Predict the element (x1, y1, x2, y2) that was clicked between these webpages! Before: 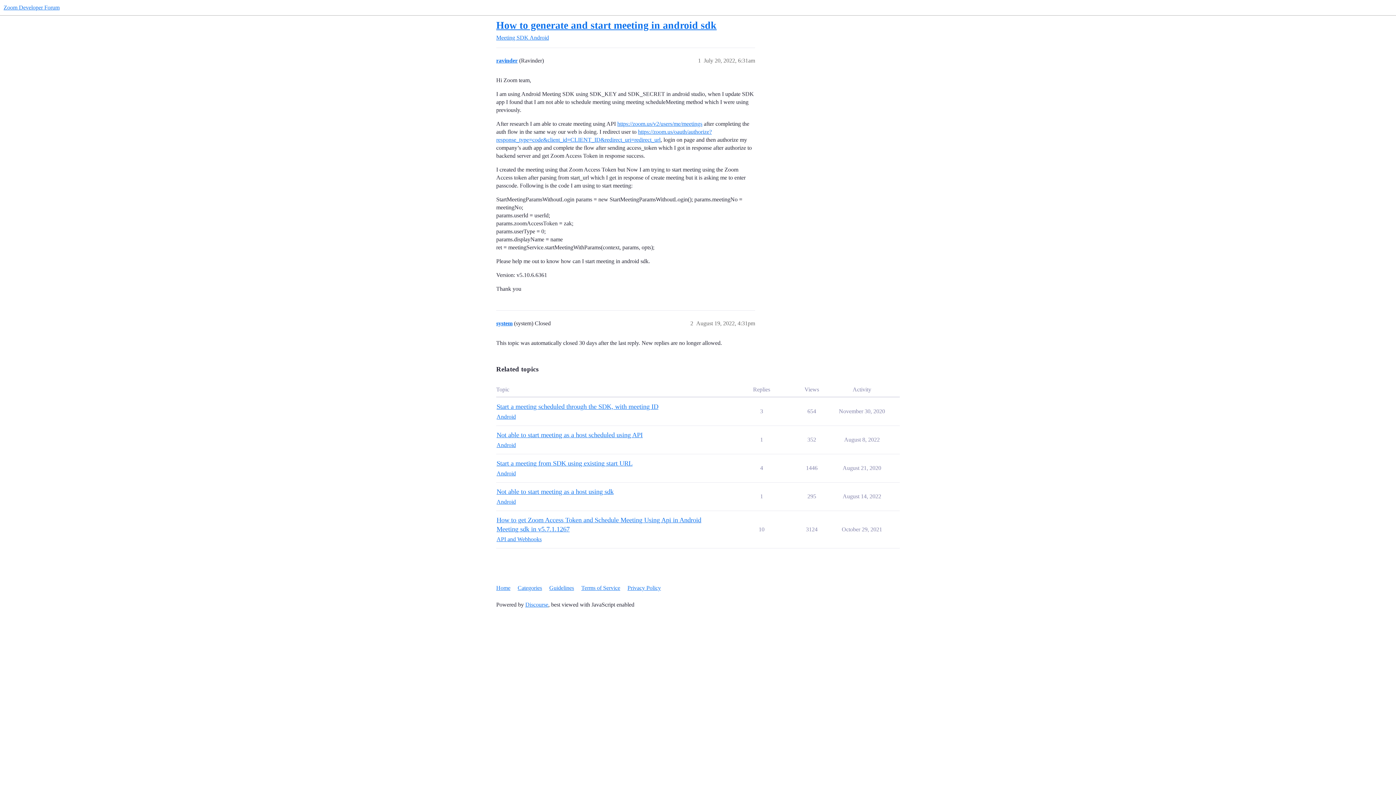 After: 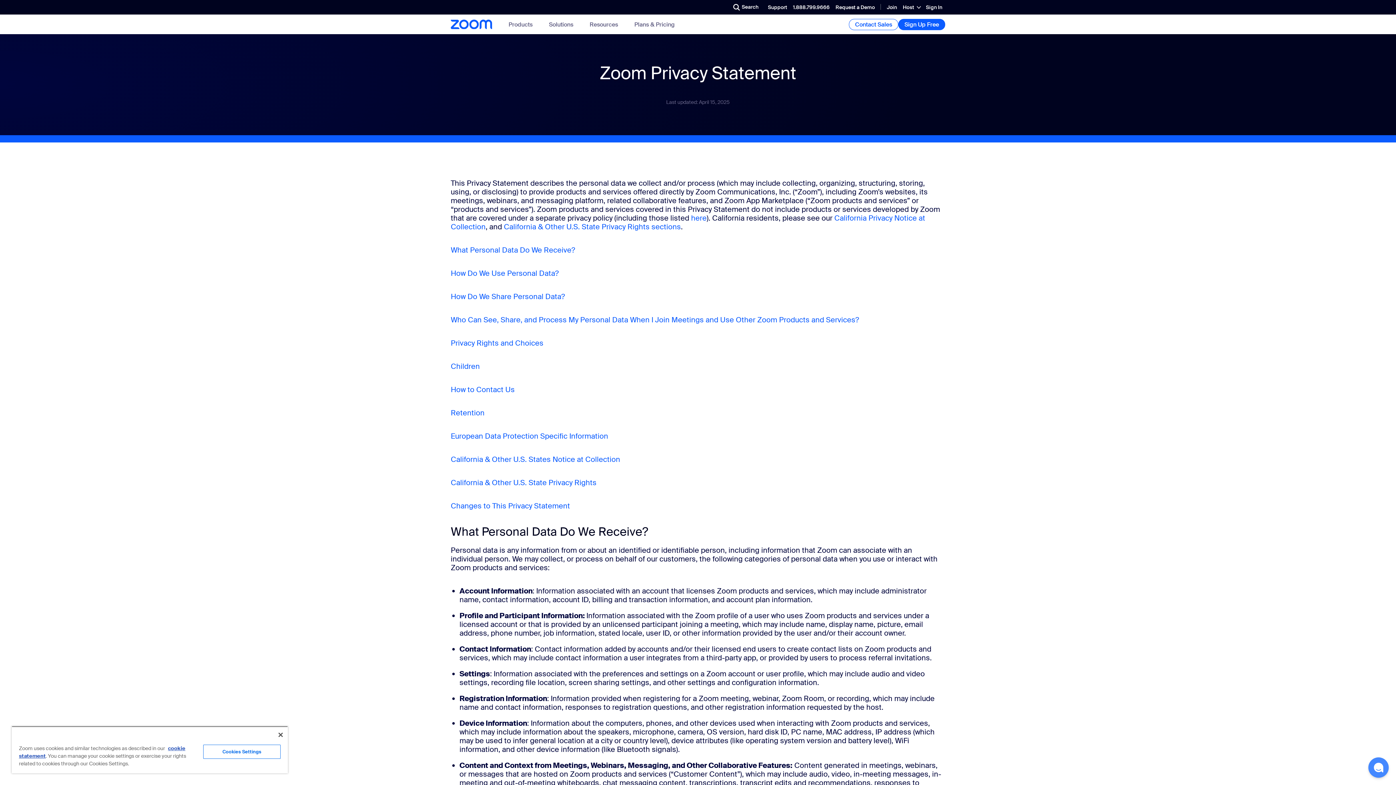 Action: bbox: (627, 581, 666, 595) label: Privacy Policy